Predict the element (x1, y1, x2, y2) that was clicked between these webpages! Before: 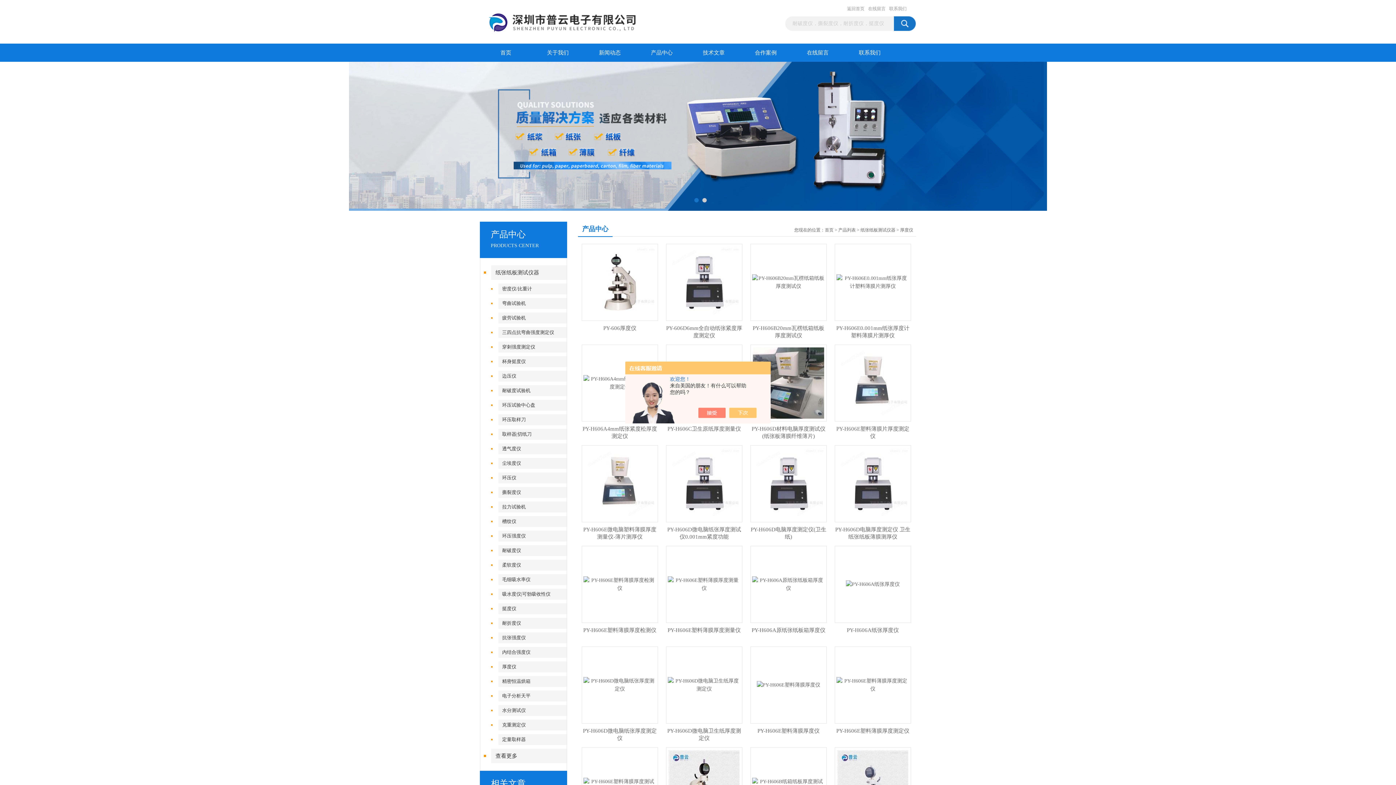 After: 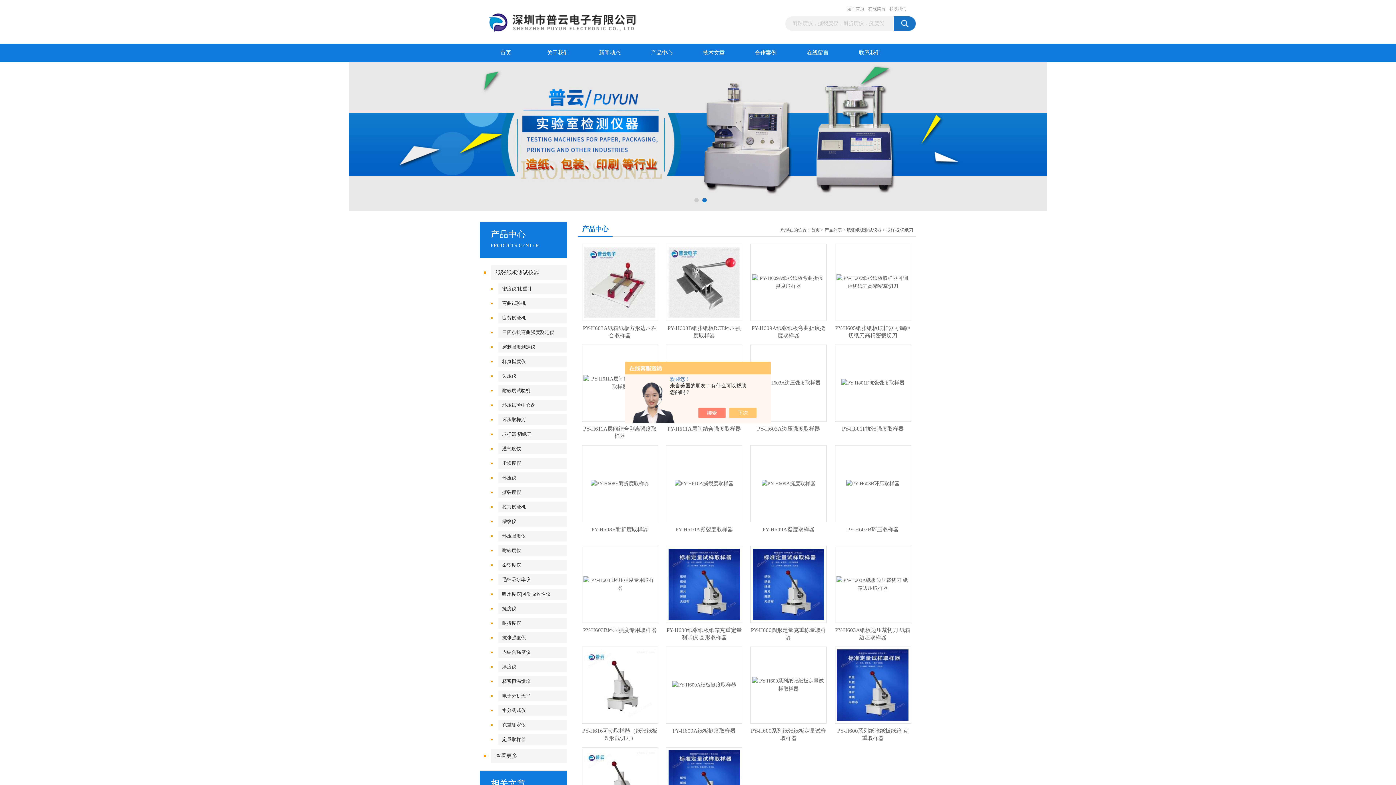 Action: label: 取样器|切纸刀 bbox: (498, 429, 571, 440)